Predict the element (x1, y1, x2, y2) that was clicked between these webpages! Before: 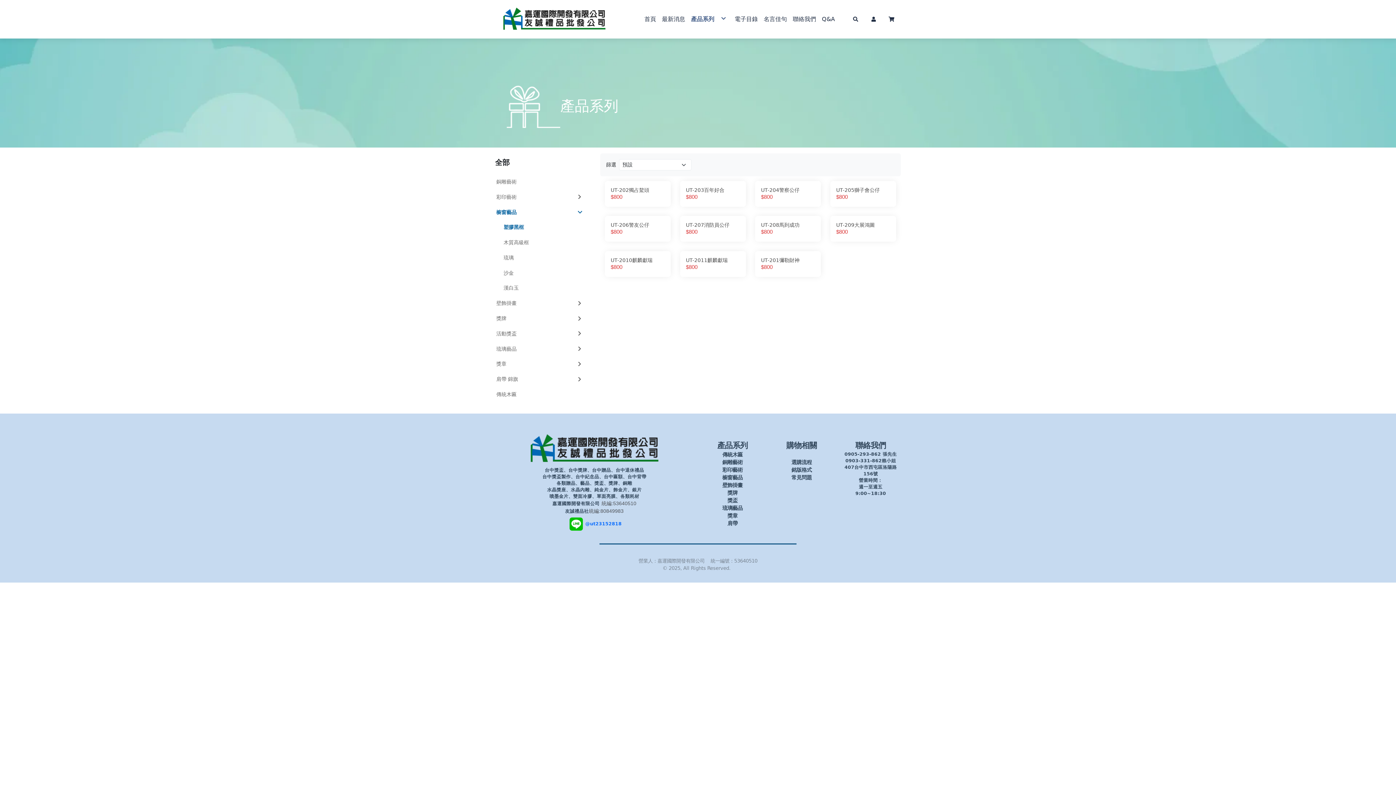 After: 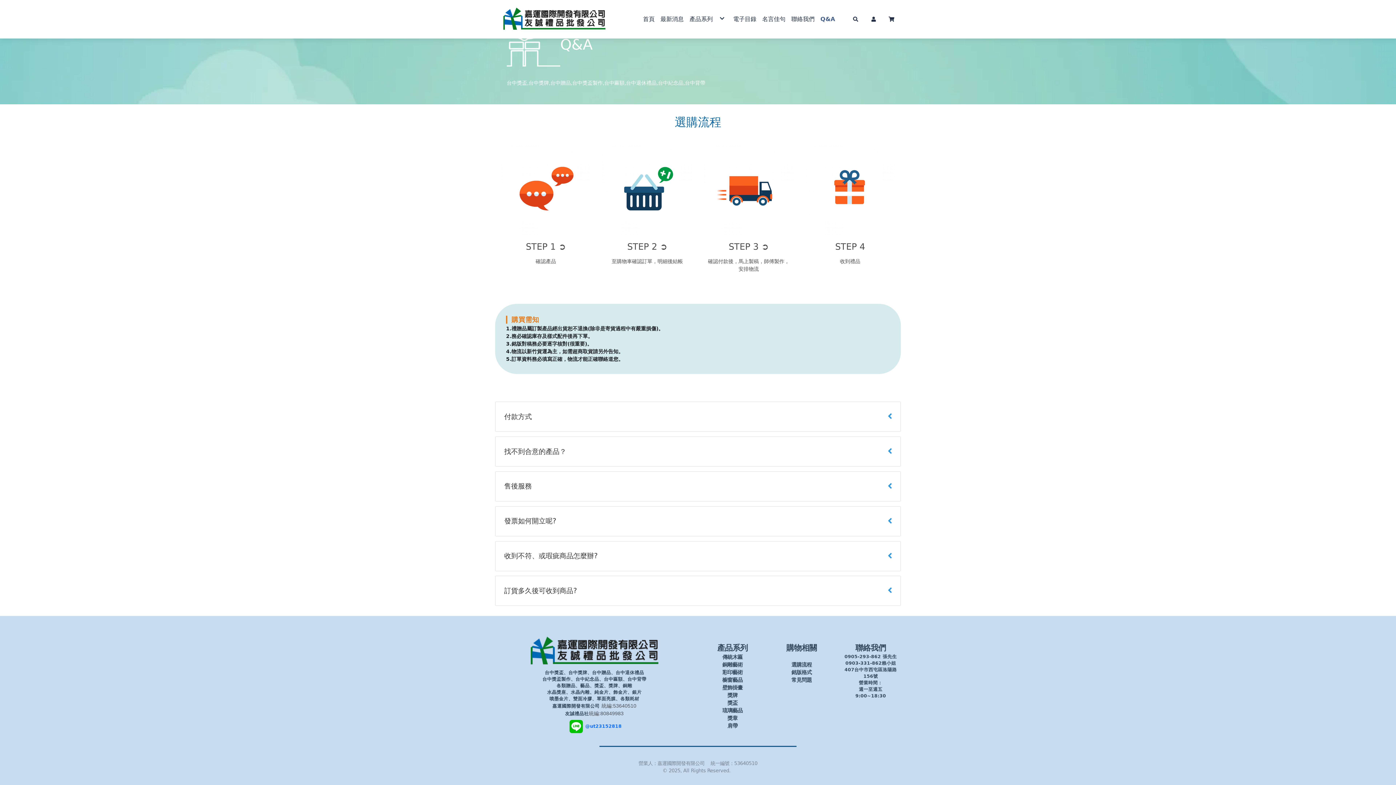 Action: label: 常見問題 bbox: (791, 474, 812, 481)